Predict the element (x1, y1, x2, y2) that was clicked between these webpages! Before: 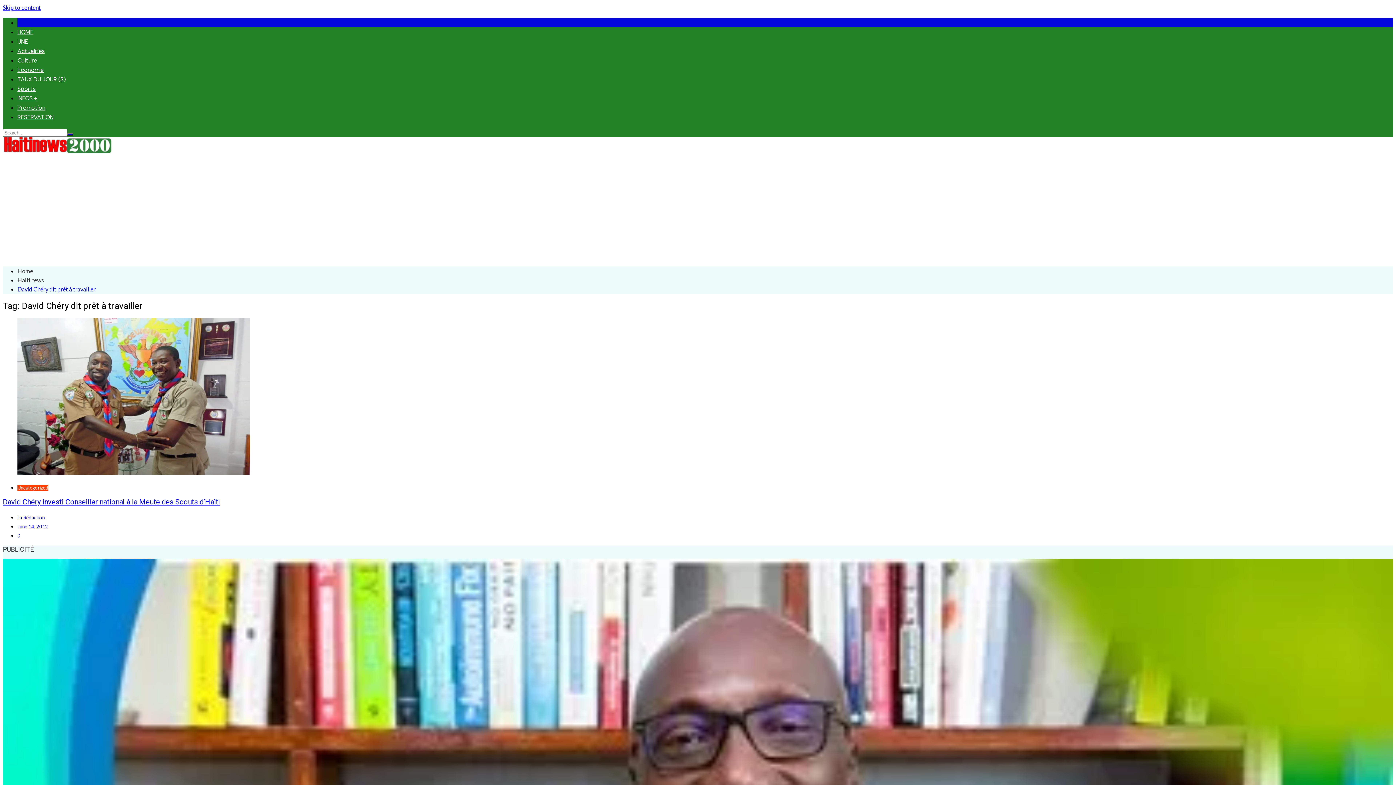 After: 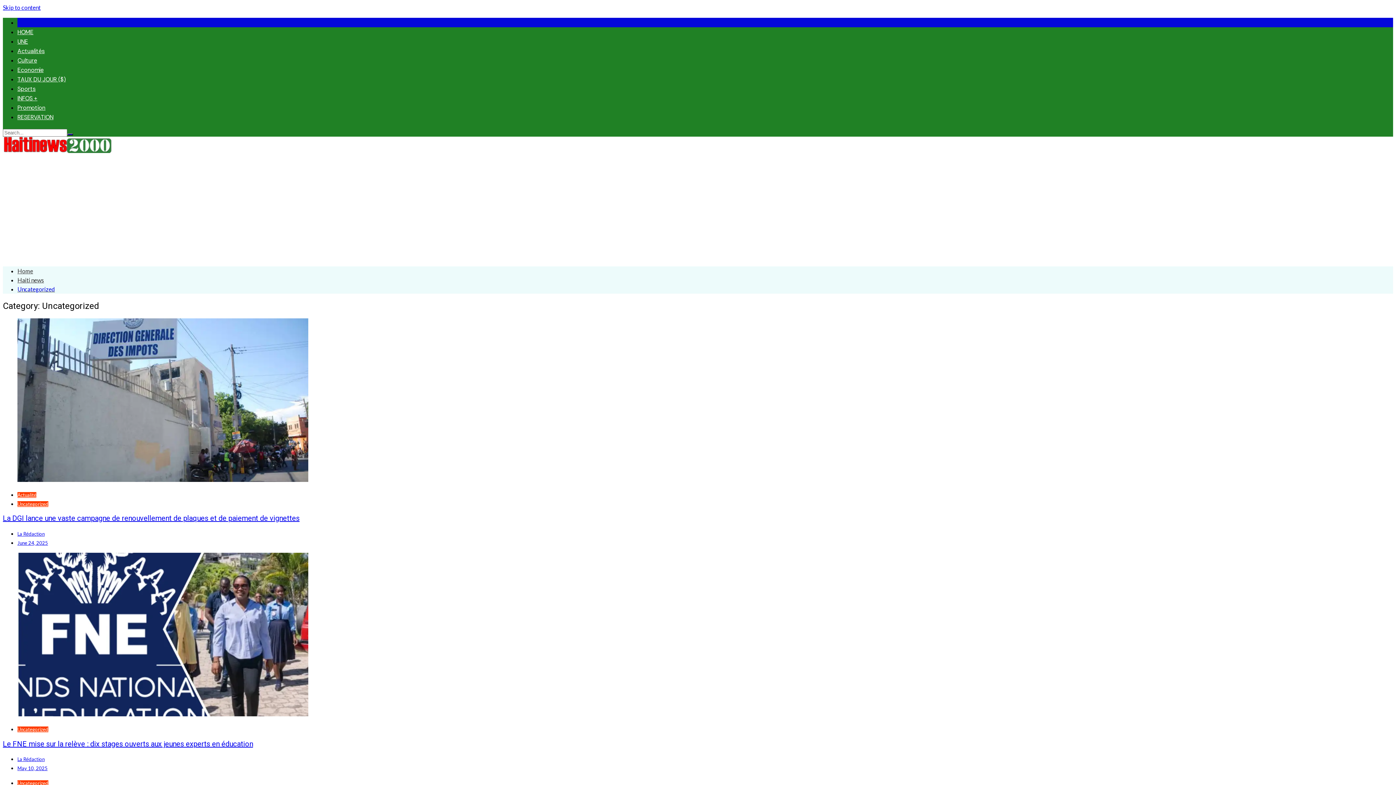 Action: bbox: (17, 485, 48, 490) label: Uncategorized